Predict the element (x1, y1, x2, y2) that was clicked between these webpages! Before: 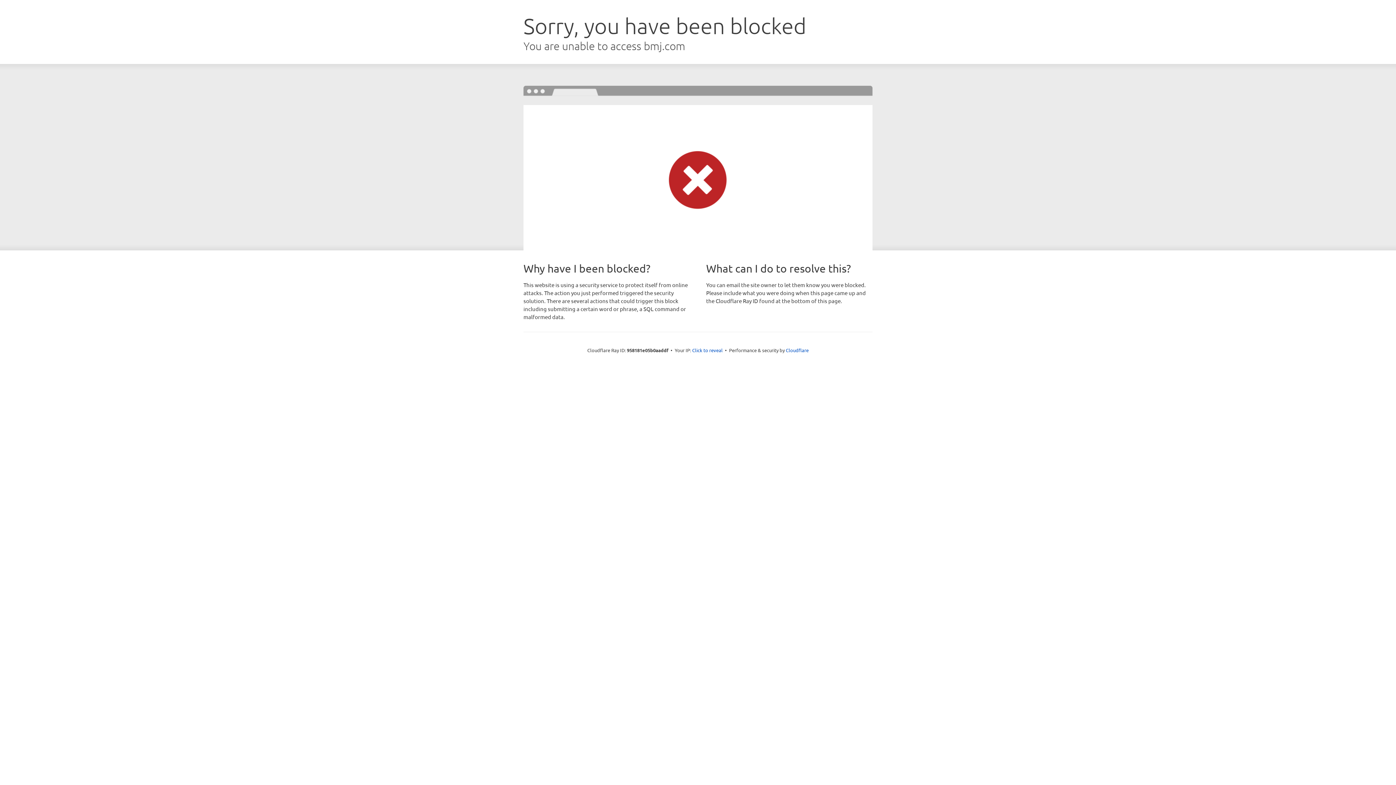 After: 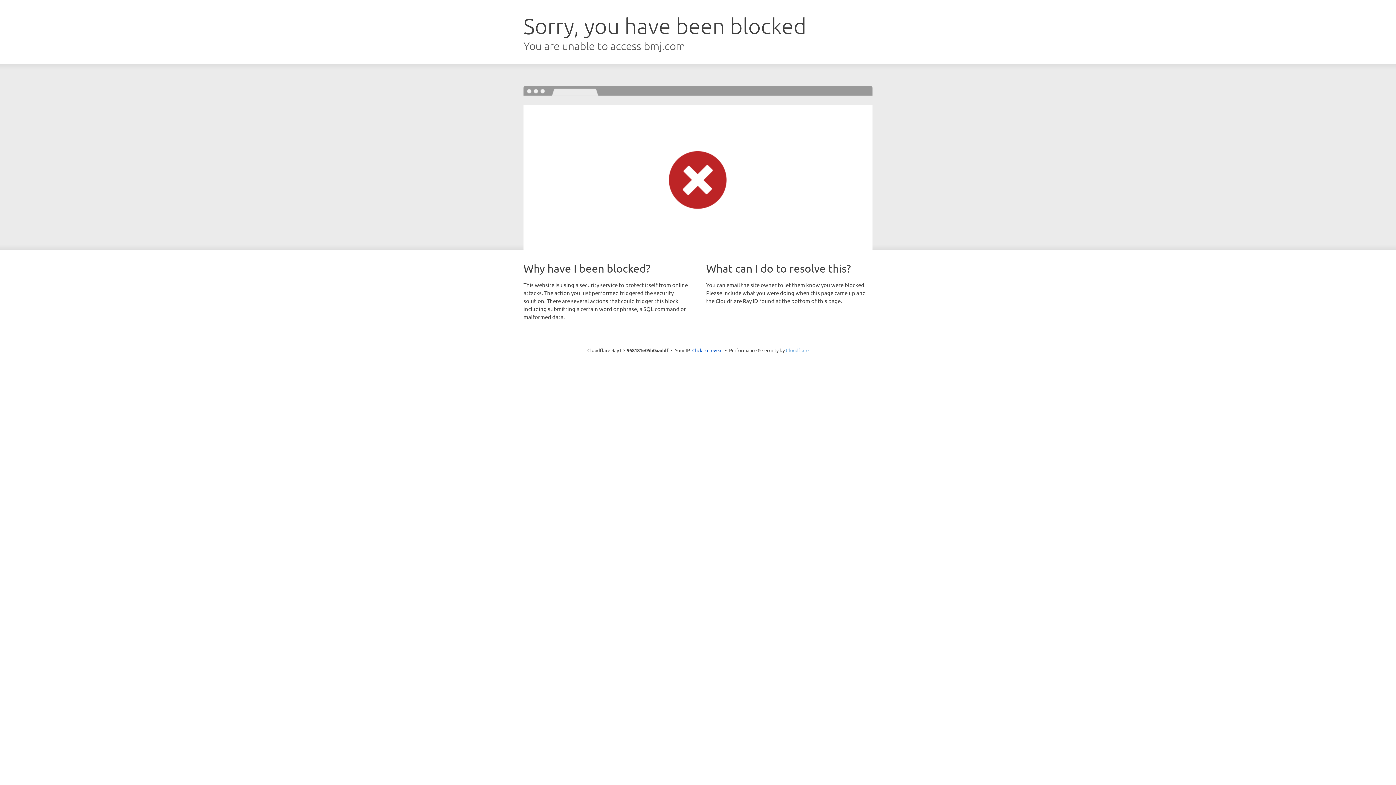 Action: label: Cloudflare bbox: (786, 347, 808, 353)